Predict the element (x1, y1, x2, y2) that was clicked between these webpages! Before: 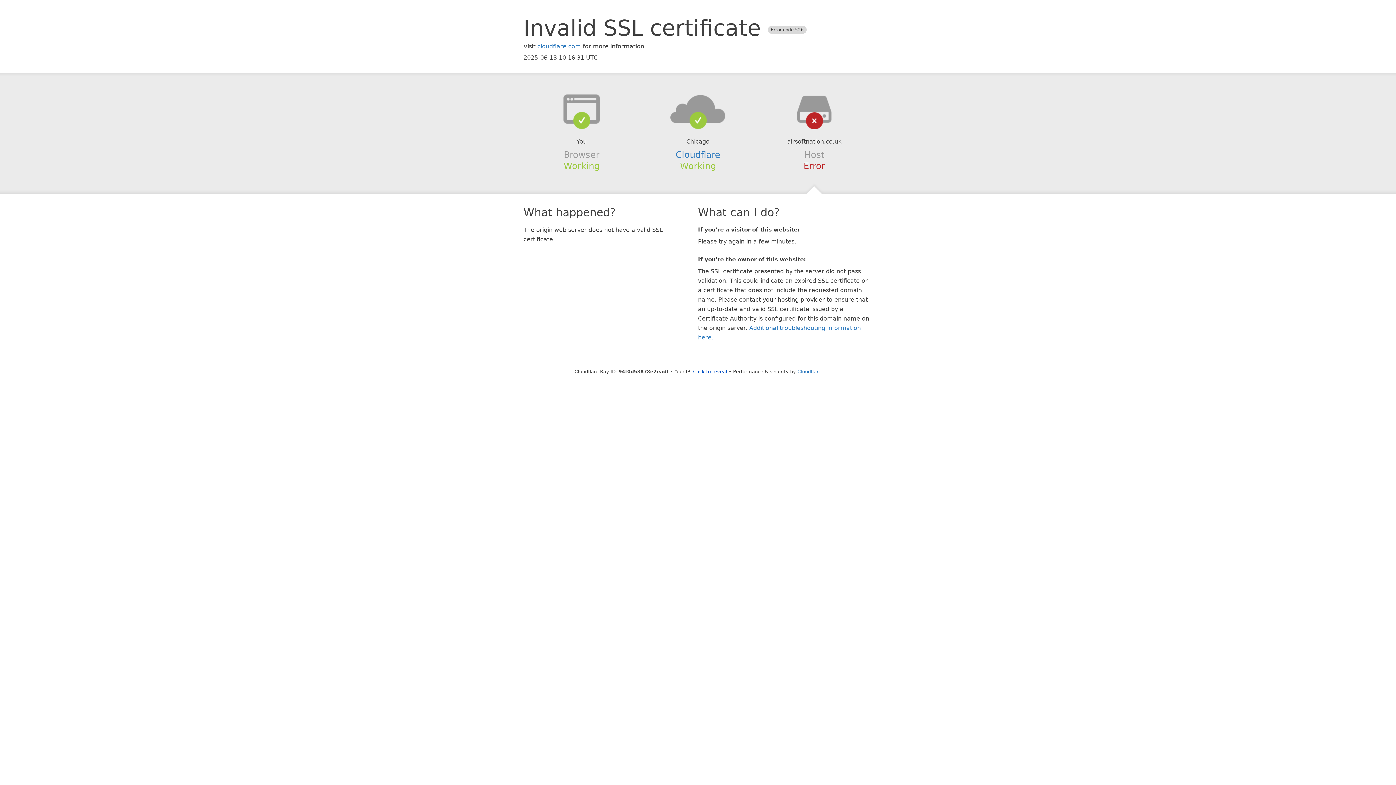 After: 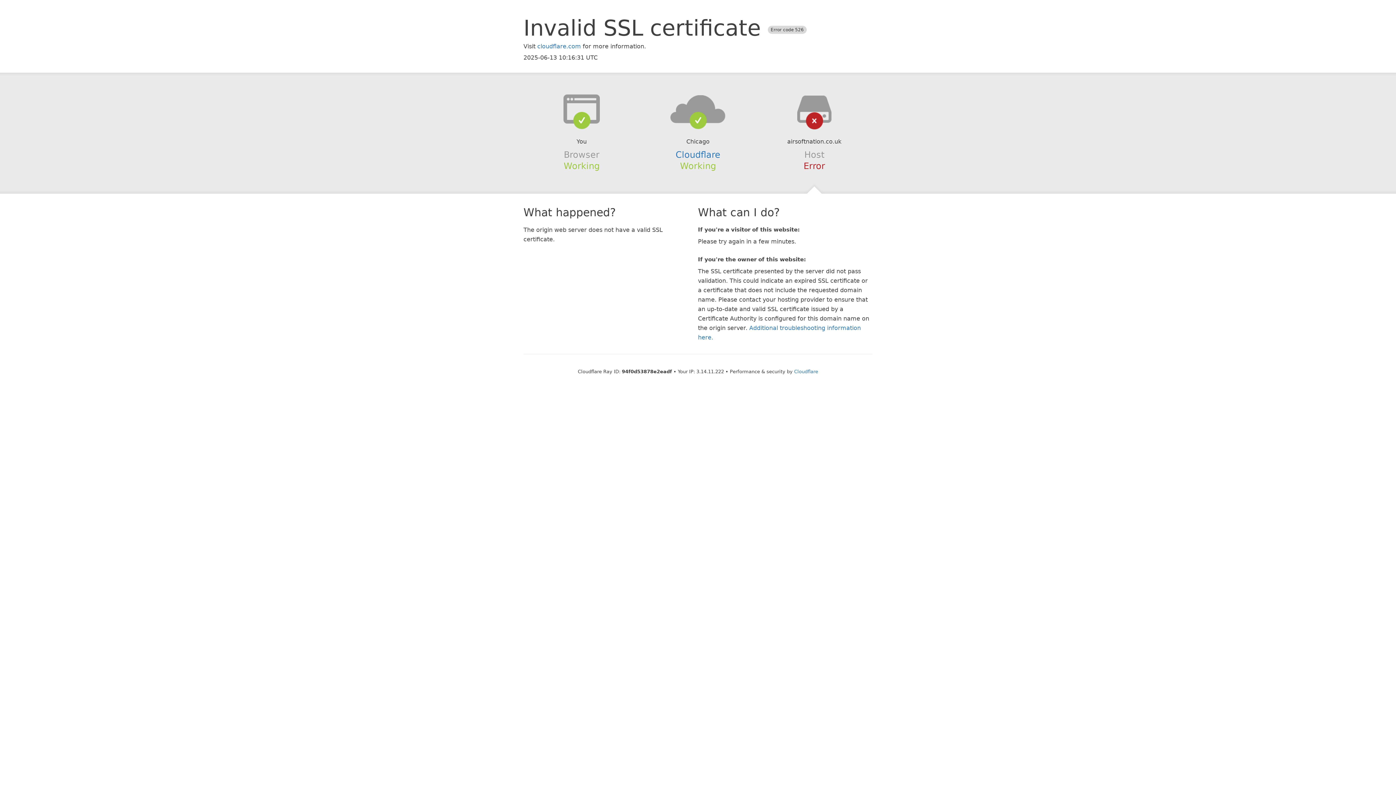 Action: label: Click to reveal bbox: (693, 368, 727, 374)